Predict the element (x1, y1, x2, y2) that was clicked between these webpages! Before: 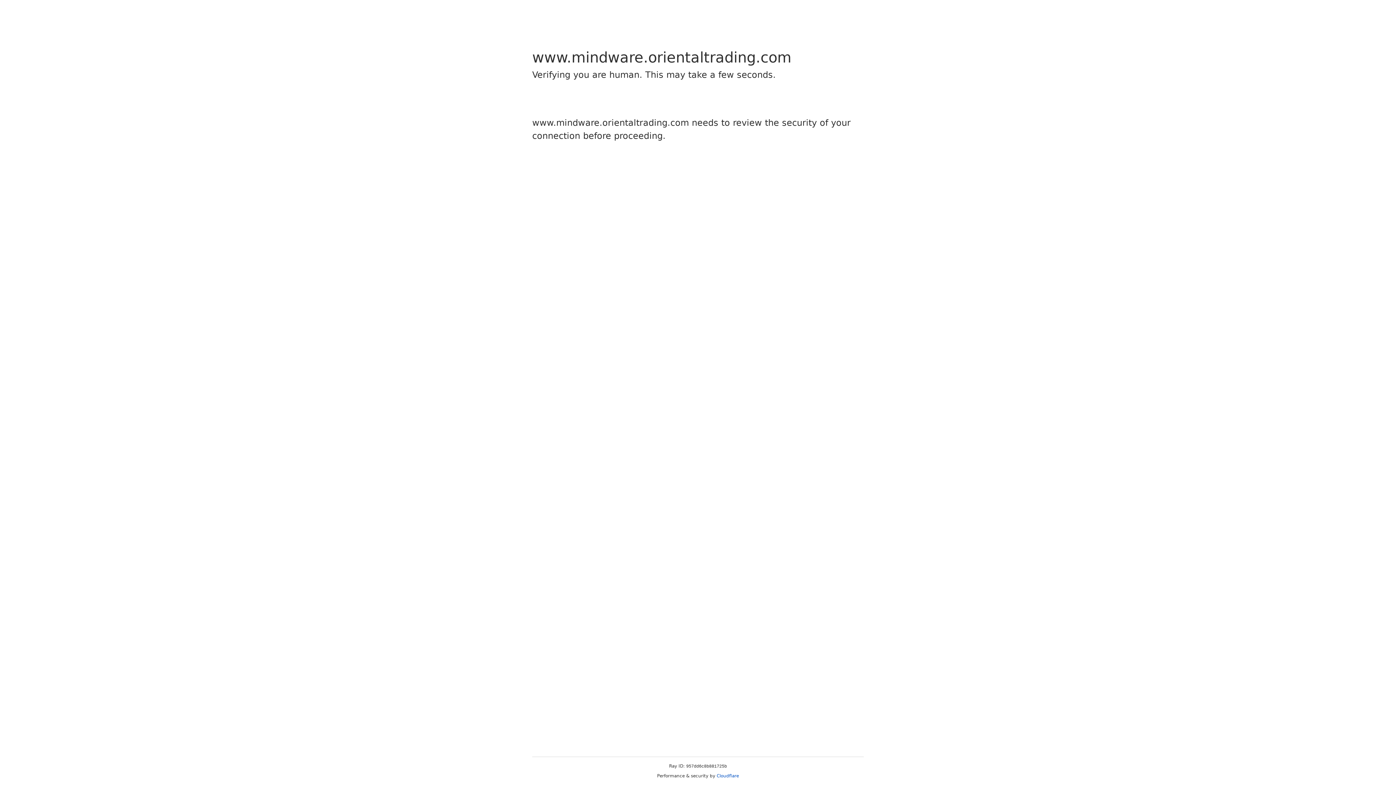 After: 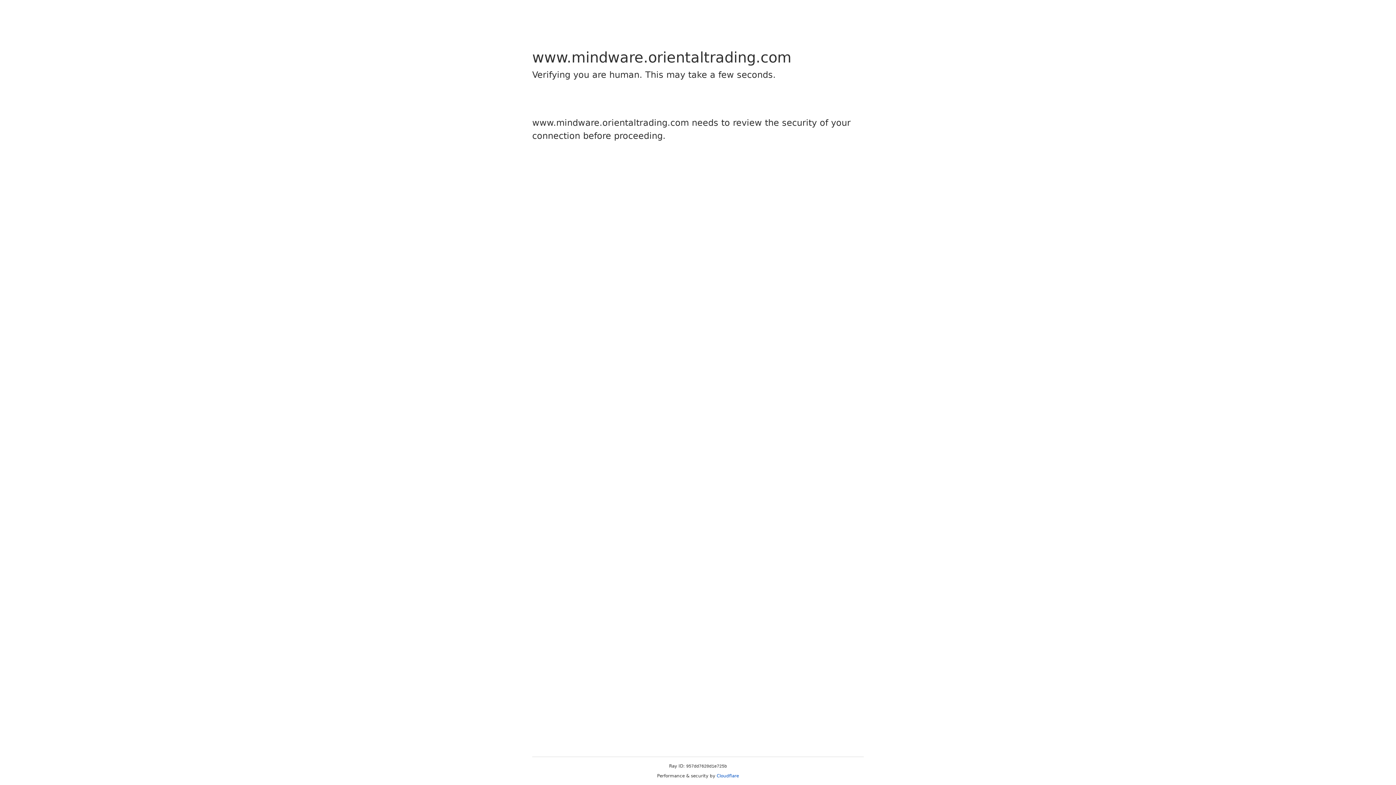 Action: bbox: (716, 773, 739, 778) label: Cloudflare